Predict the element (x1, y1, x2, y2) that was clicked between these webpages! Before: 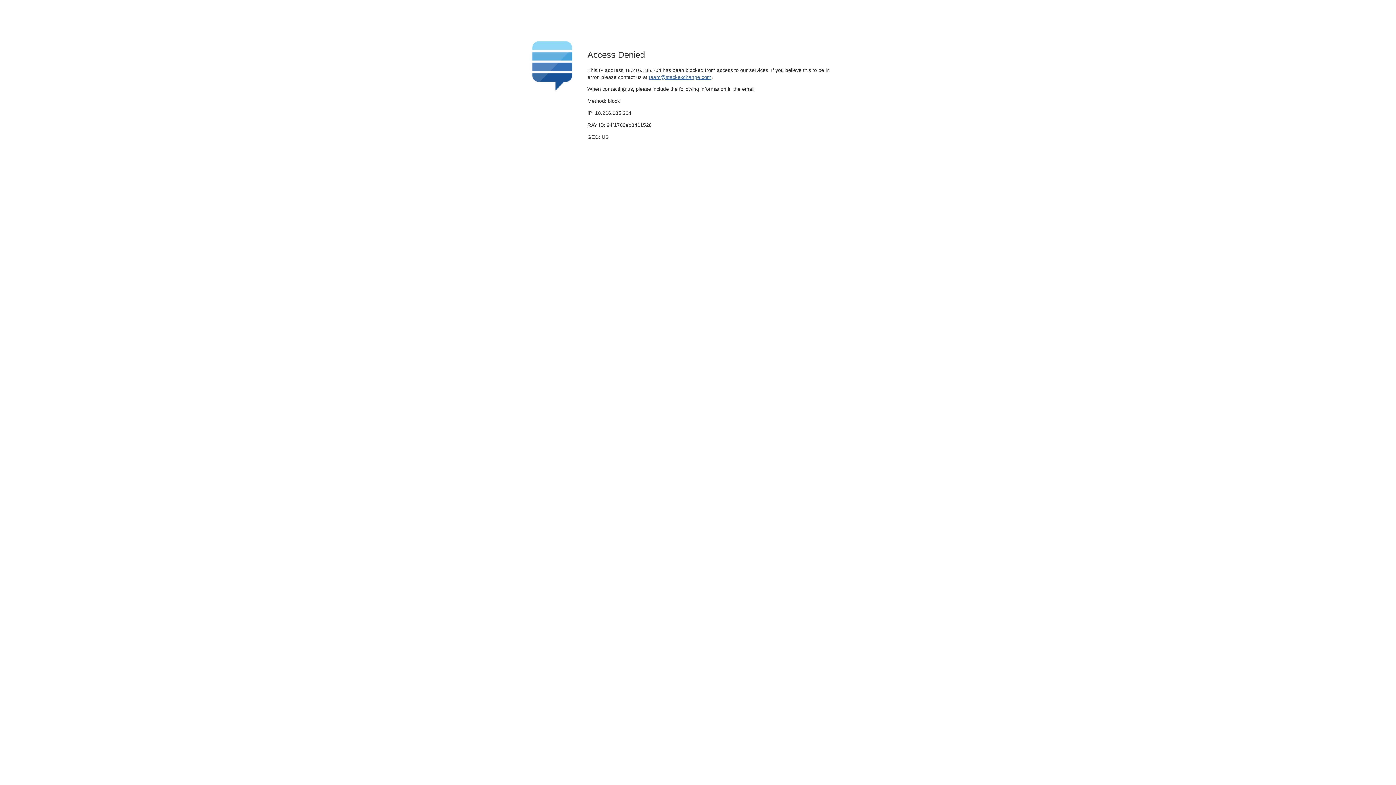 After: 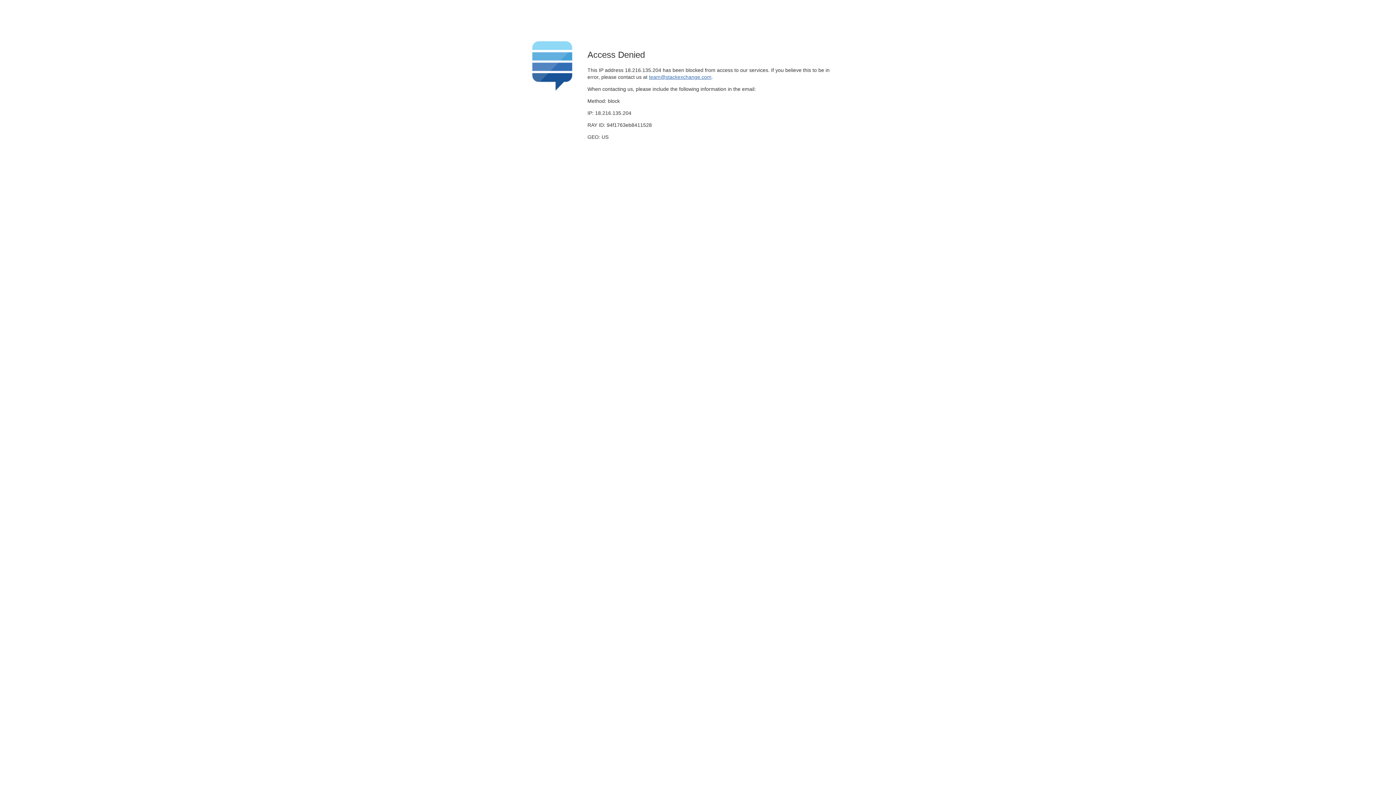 Action: label: team@stackexchange.com bbox: (649, 74, 711, 79)